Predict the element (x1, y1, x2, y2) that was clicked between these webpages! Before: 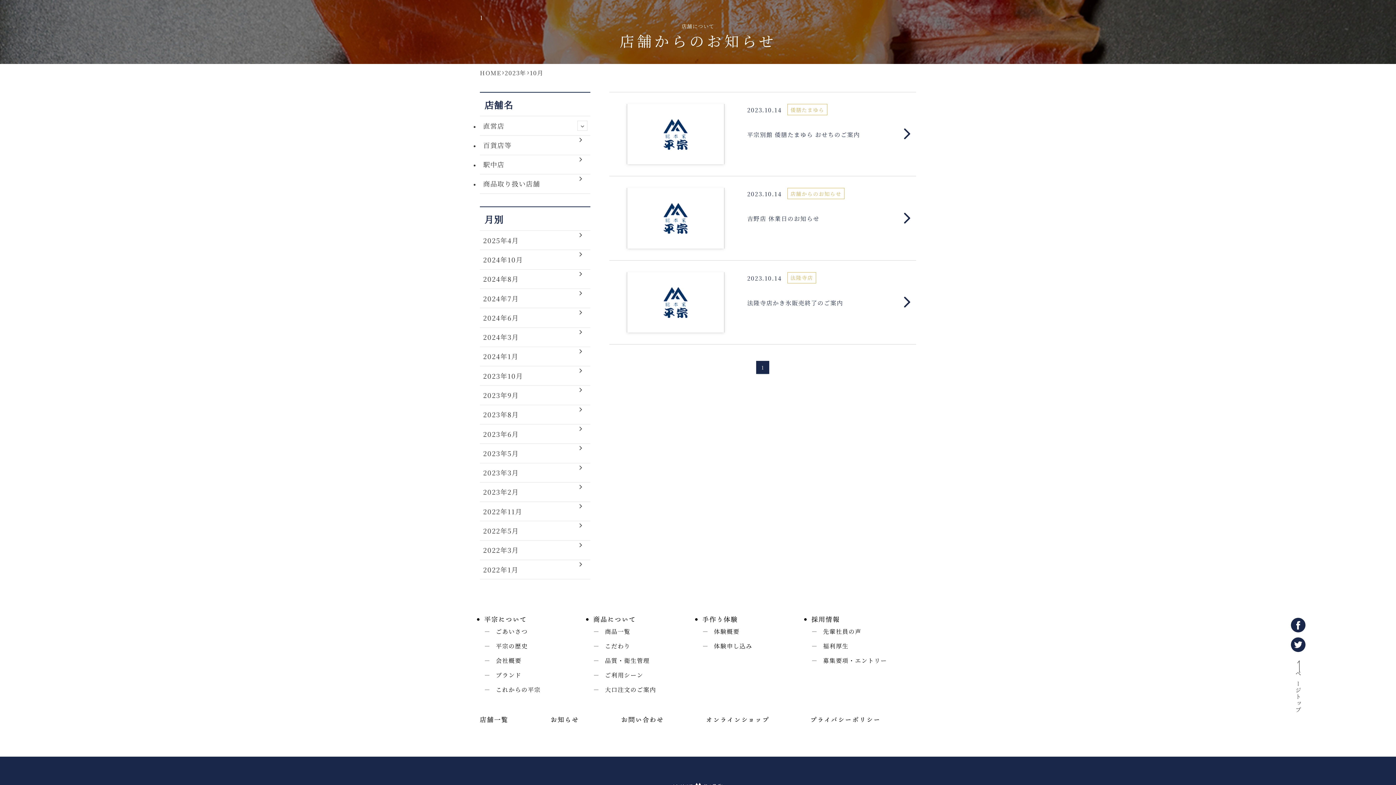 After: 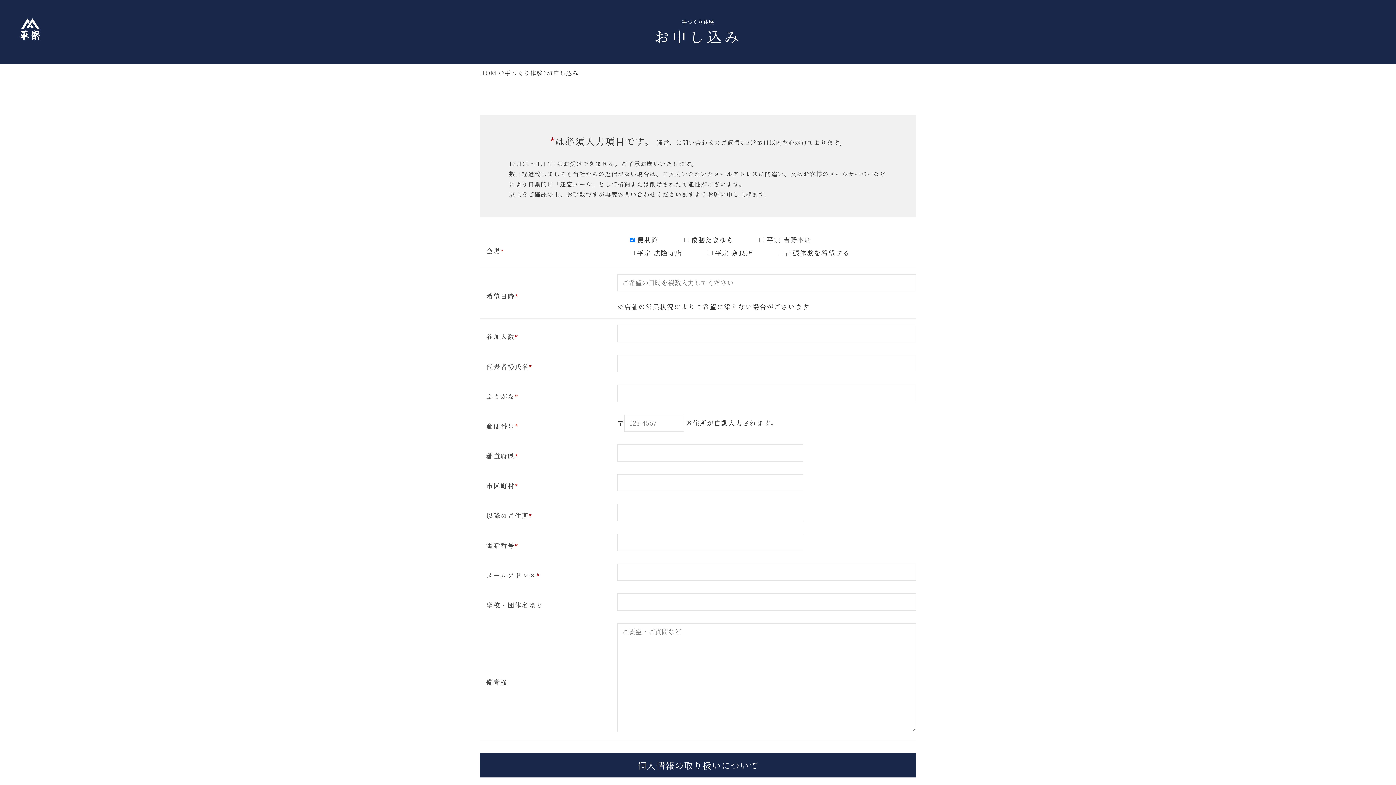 Action: bbox: (714, 642, 752, 650) label: 体験申し込み